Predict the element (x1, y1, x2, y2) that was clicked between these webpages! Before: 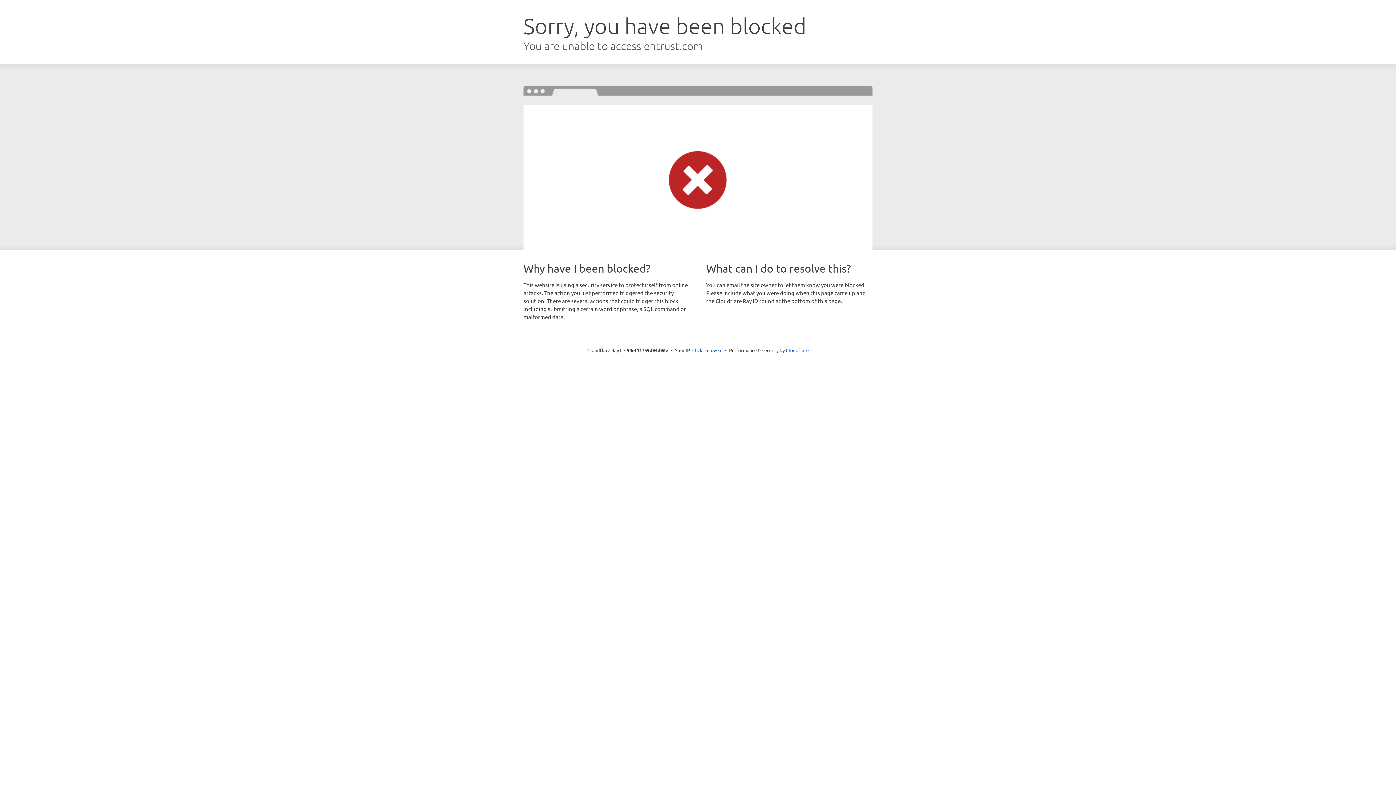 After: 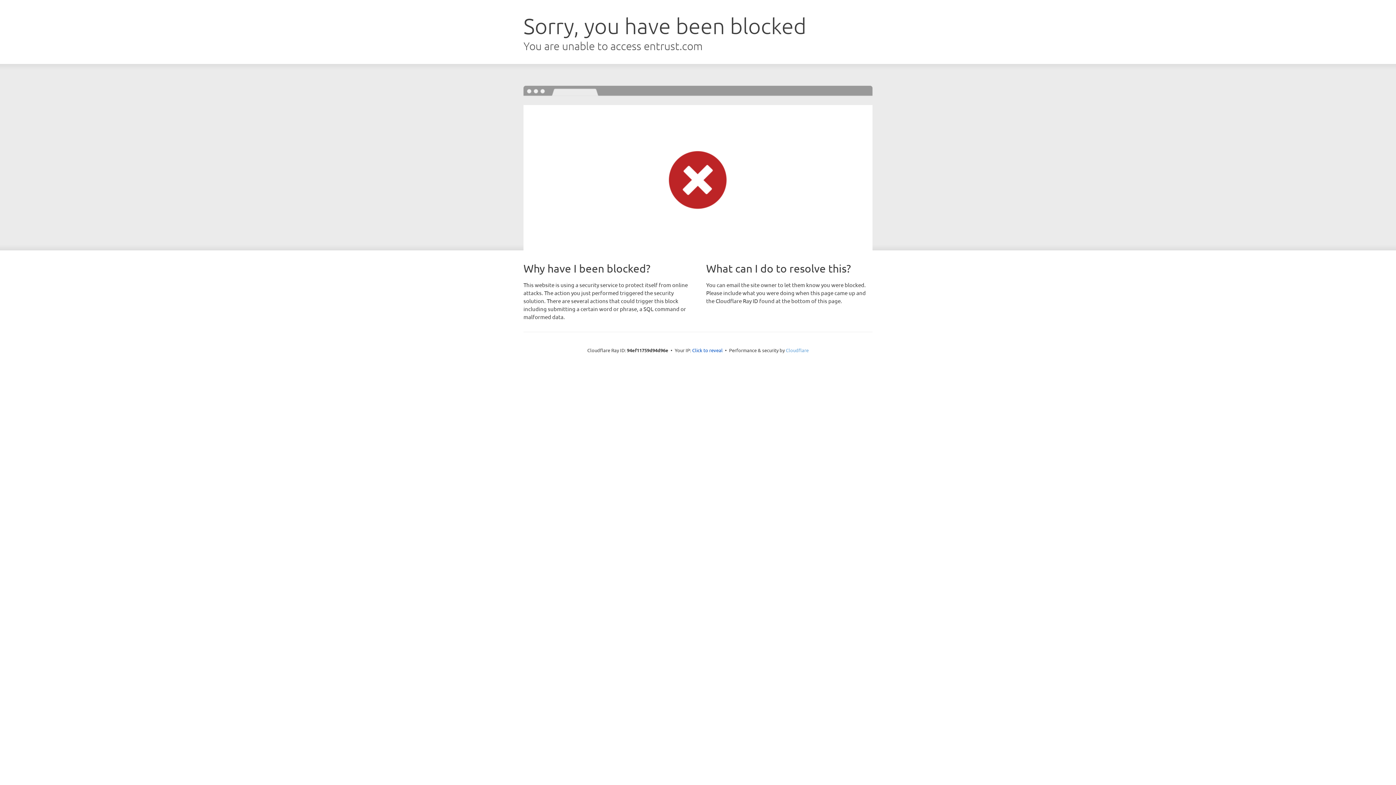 Action: bbox: (786, 347, 808, 353) label: Cloudflare